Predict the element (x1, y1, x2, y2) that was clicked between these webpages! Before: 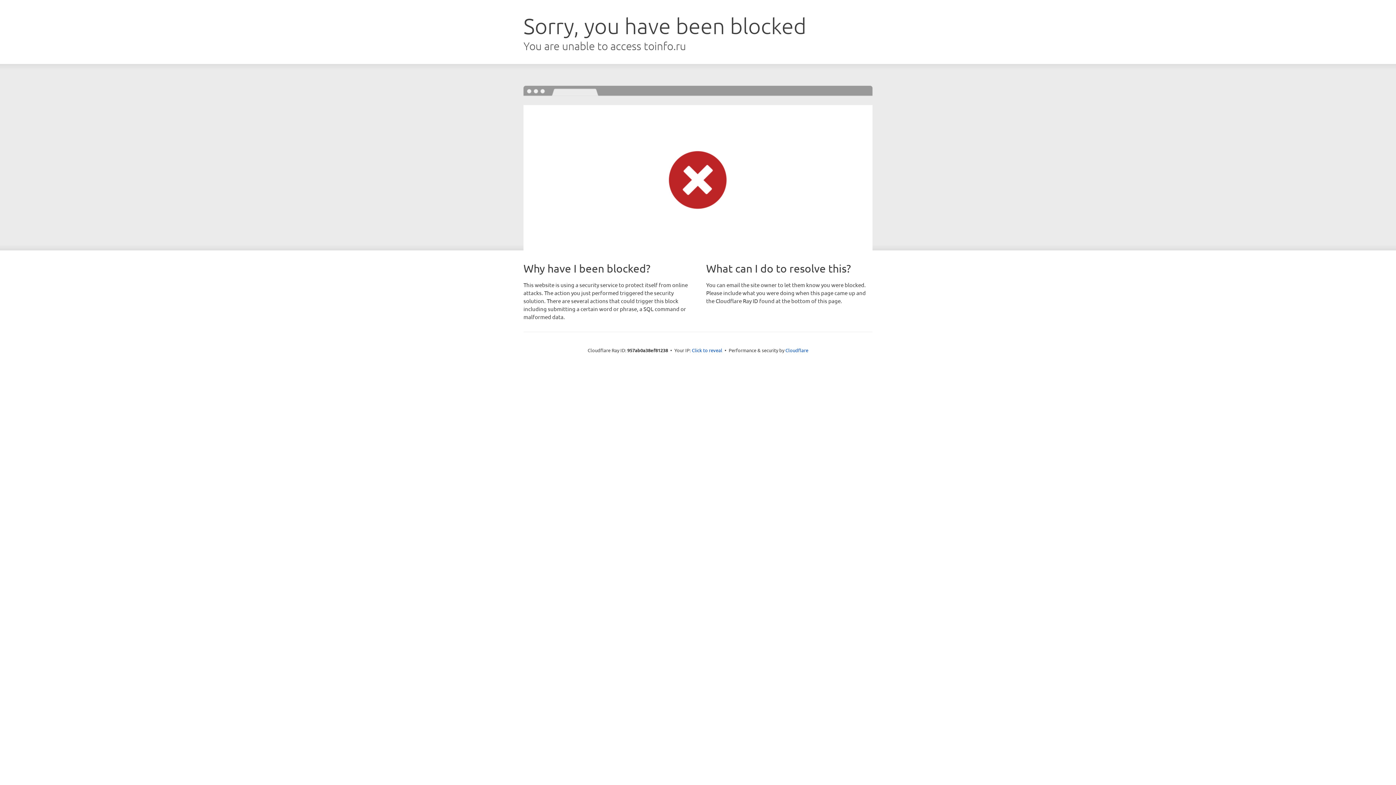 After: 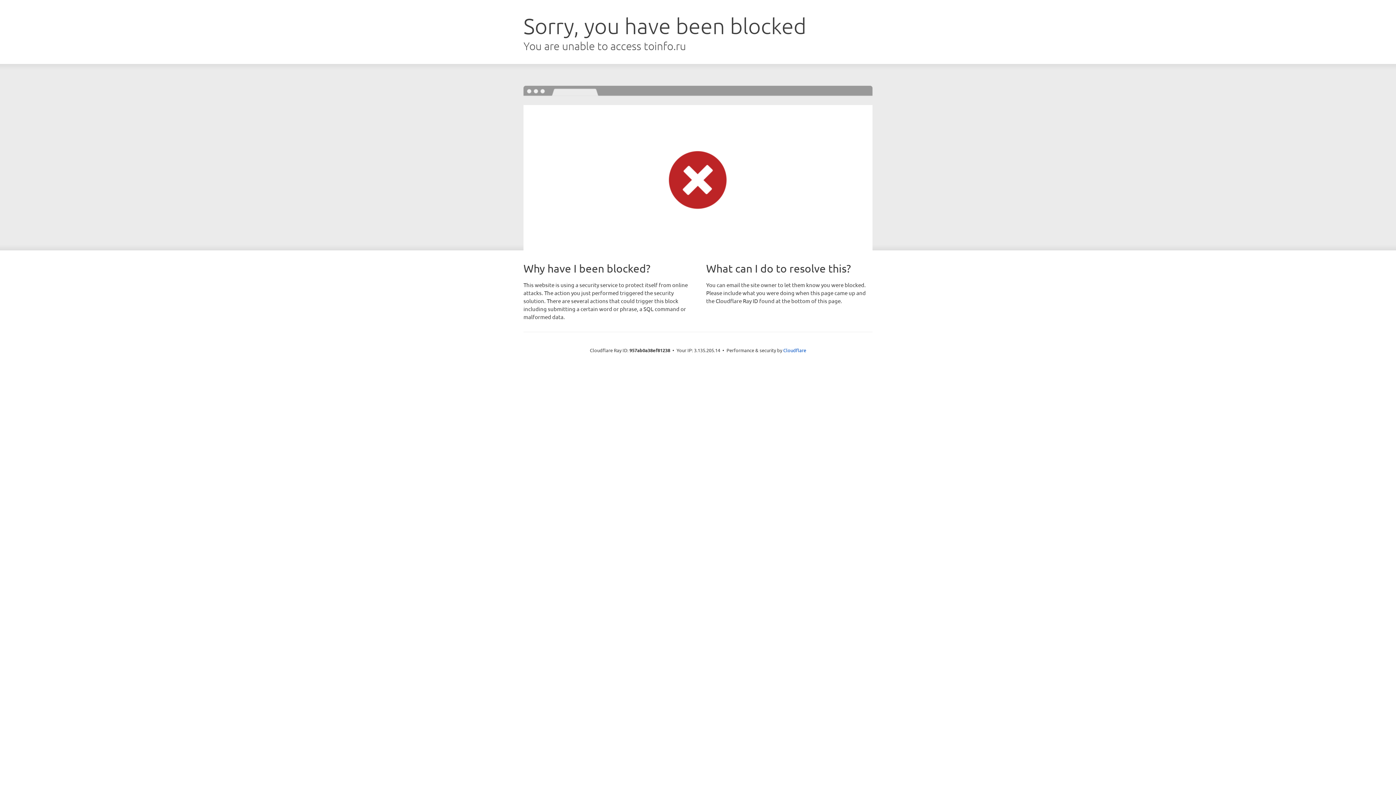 Action: label: Click to reveal bbox: (692, 346, 722, 353)